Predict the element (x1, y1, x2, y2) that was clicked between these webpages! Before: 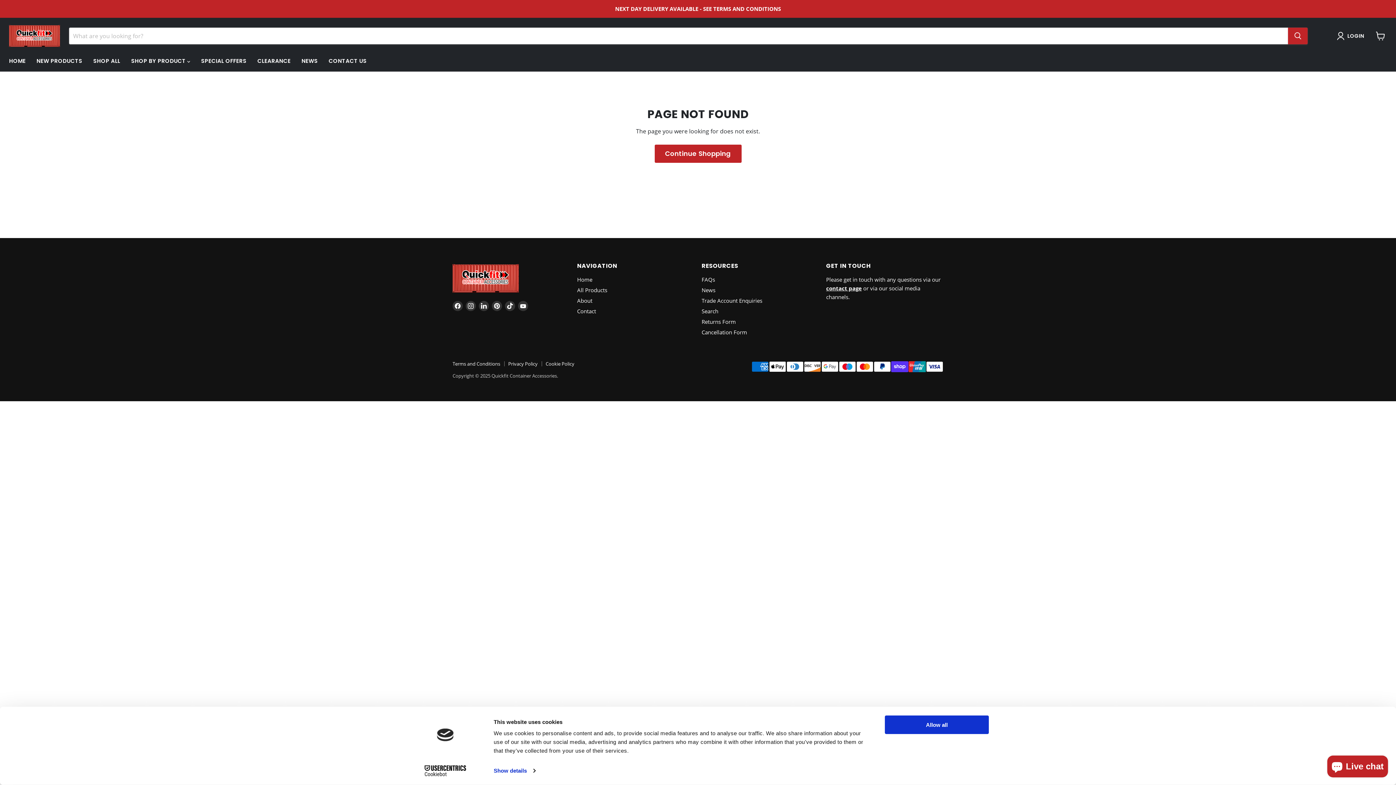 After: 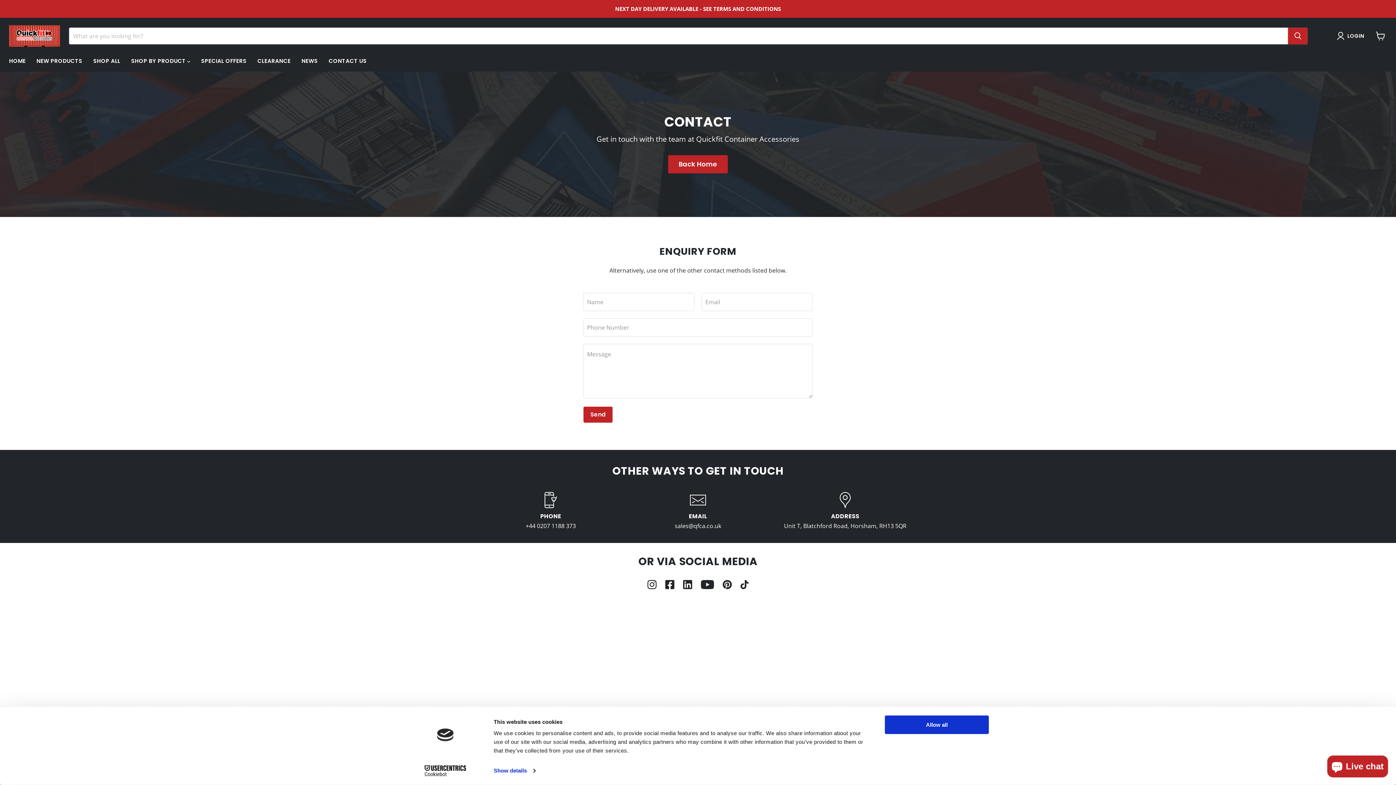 Action: label: Contact bbox: (577, 307, 596, 315)